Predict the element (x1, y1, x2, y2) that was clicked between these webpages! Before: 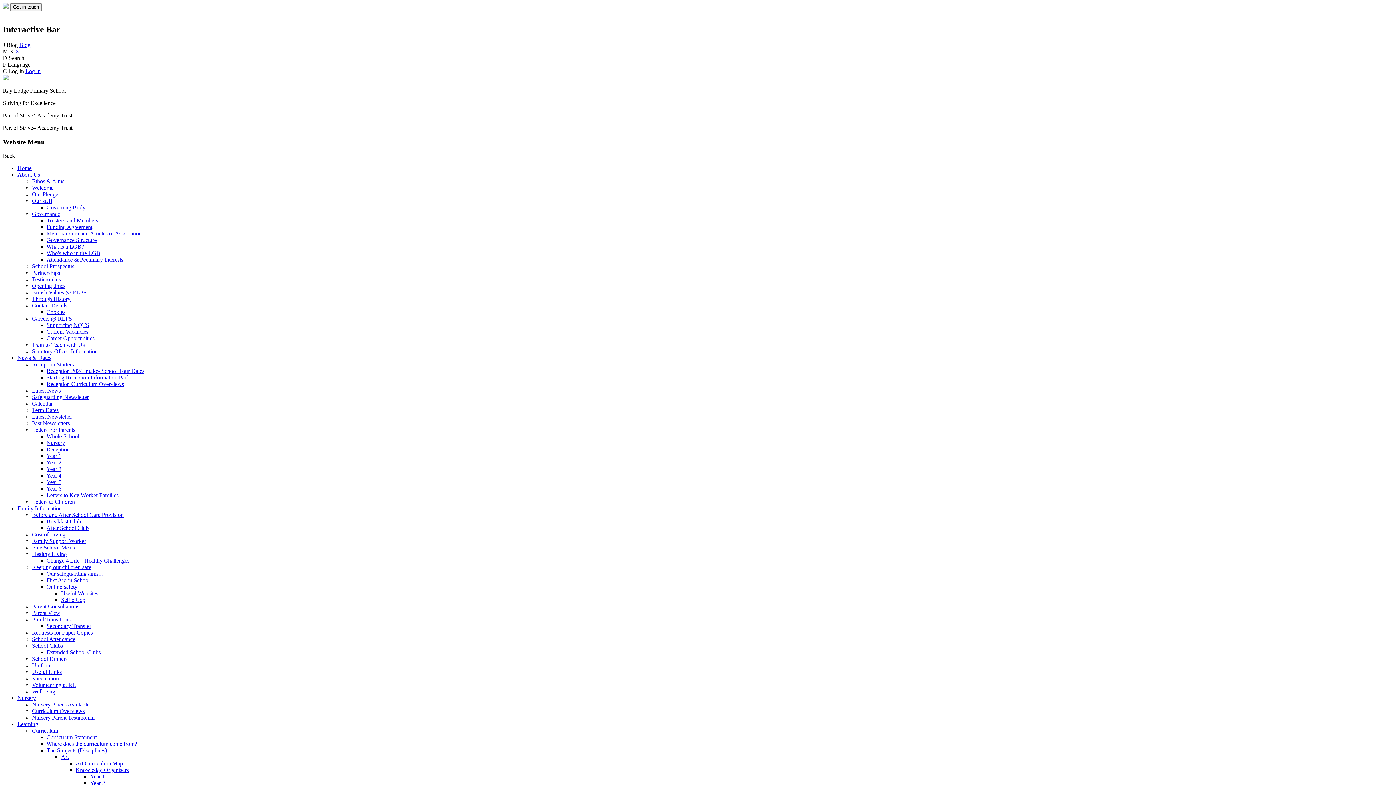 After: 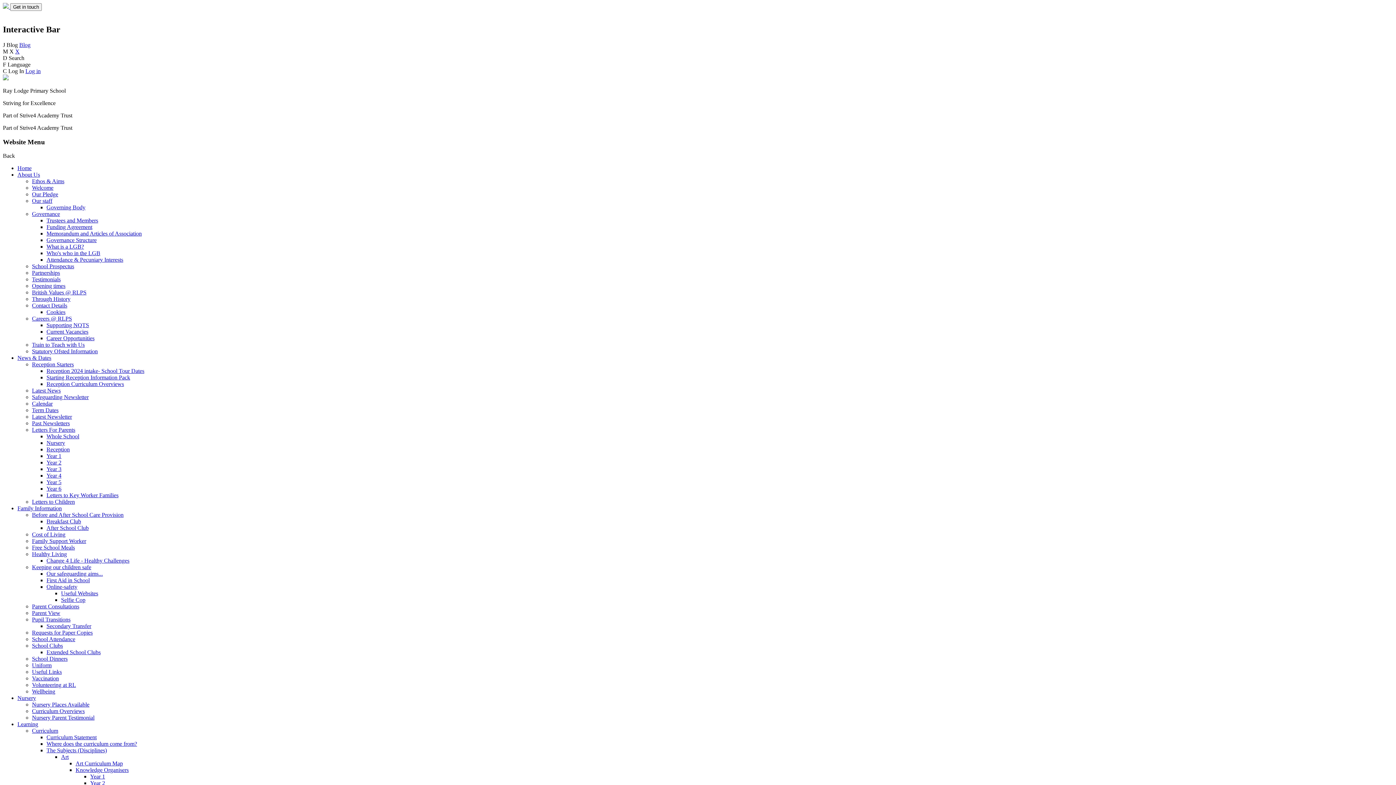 Action: bbox: (32, 197, 52, 204) label: Our staff